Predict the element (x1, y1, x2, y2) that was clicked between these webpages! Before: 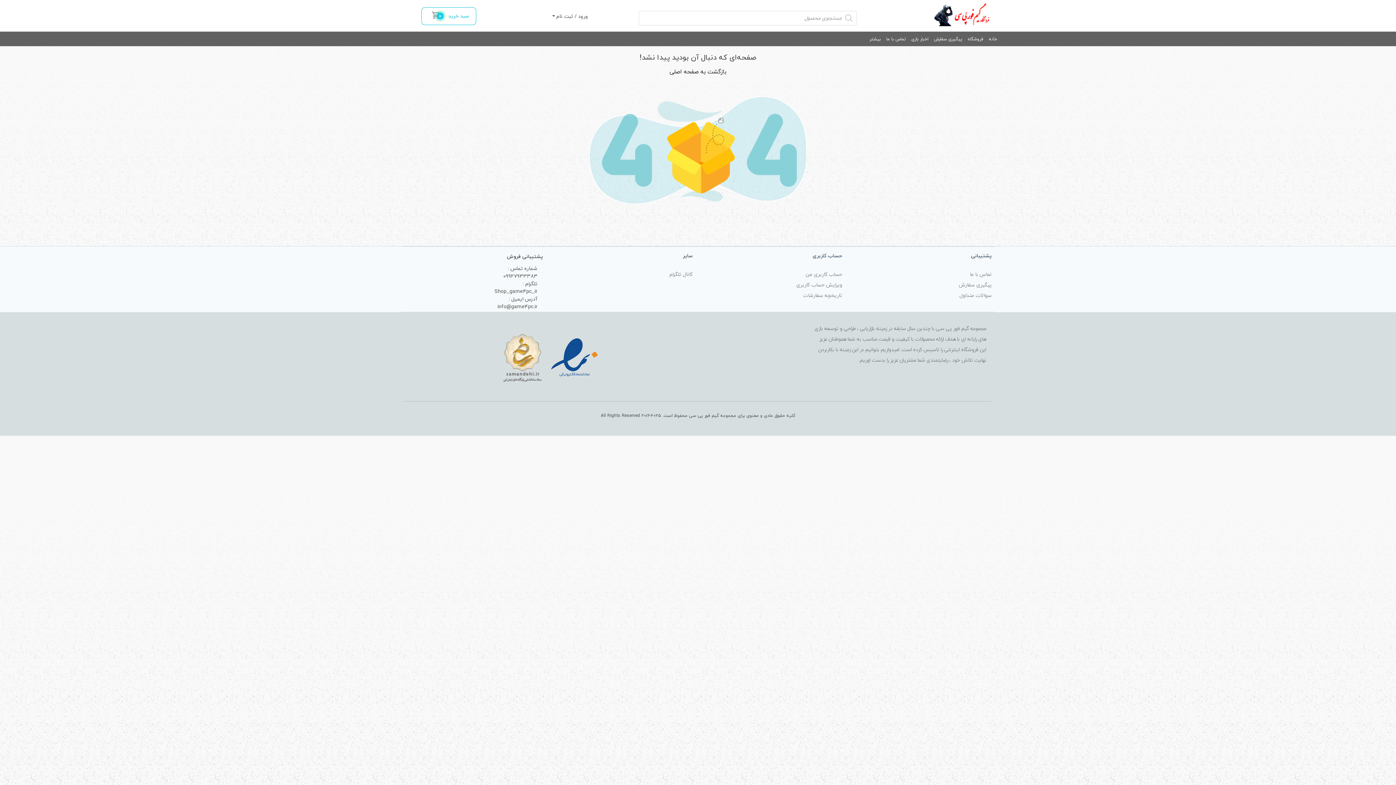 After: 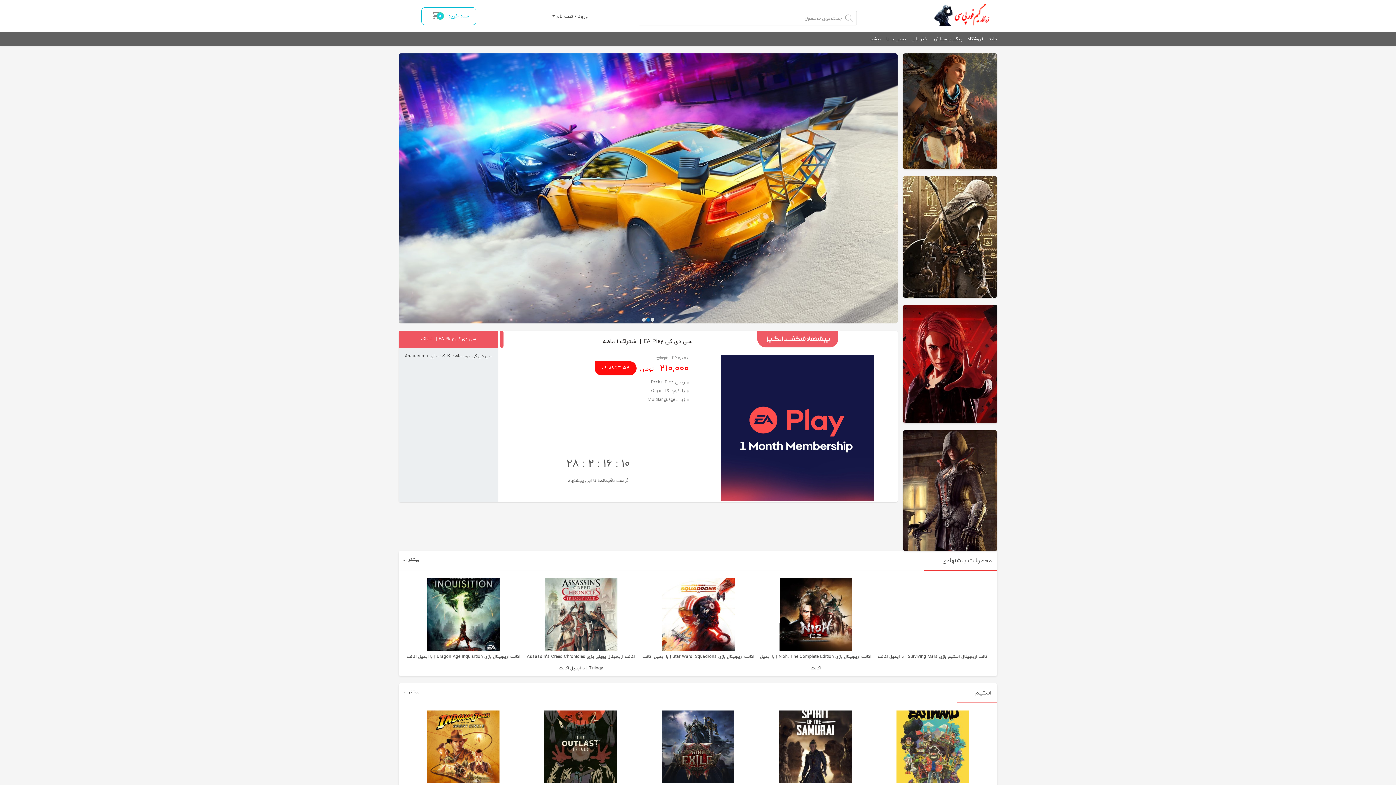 Action: label: خانه bbox: (983, 29, 997, 48)